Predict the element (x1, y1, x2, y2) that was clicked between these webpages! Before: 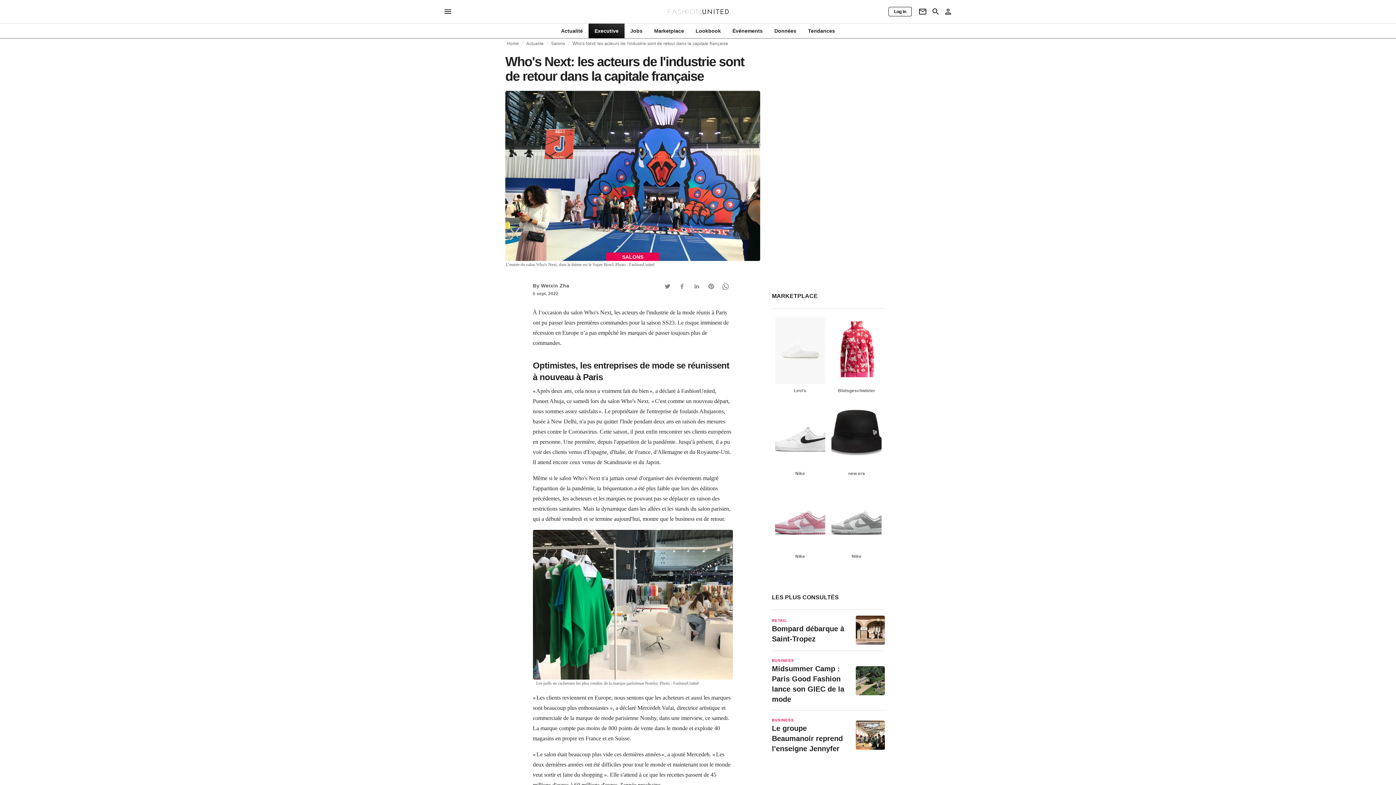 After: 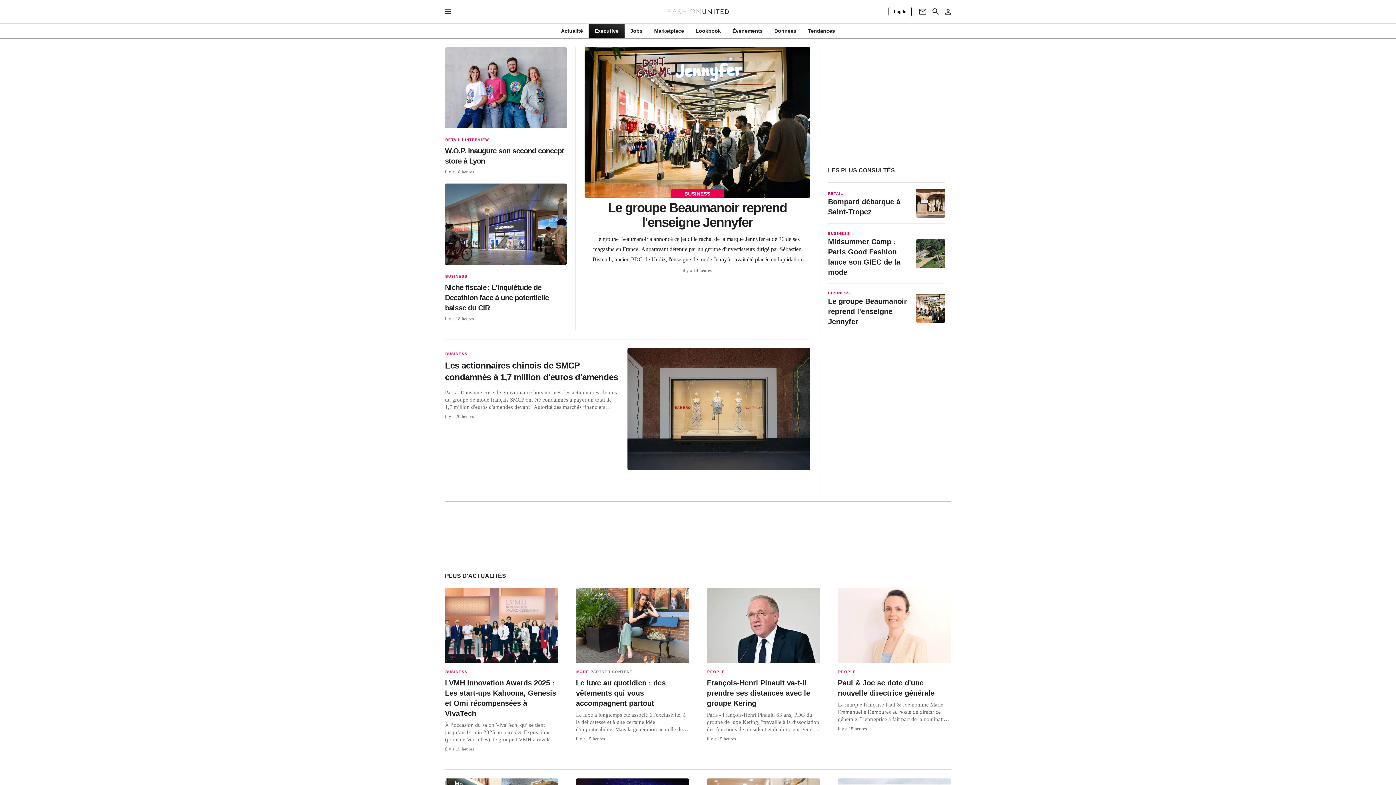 Action: bbox: (668, 8, 729, 14)